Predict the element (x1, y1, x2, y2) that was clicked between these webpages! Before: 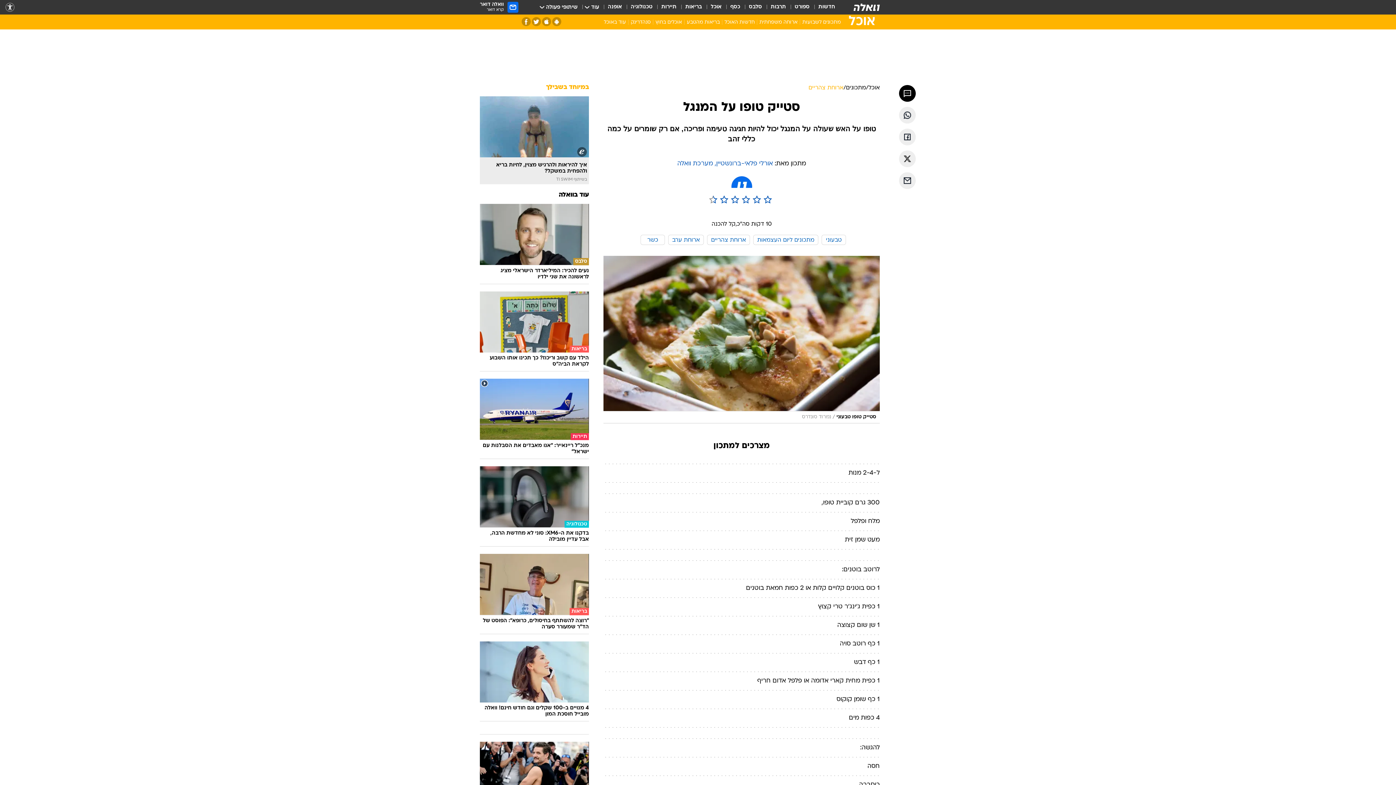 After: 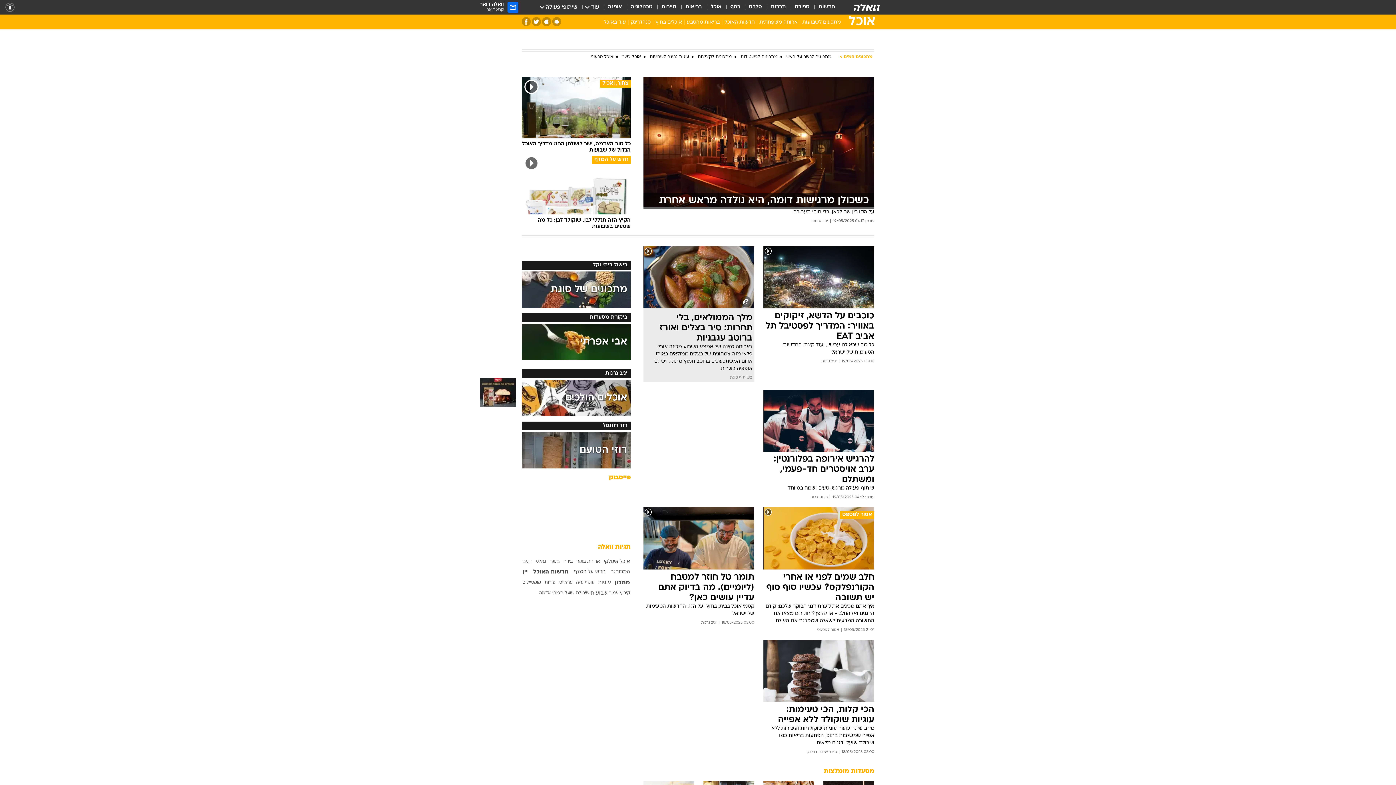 Action: label: אוכל bbox: (868, 84, 880, 92)